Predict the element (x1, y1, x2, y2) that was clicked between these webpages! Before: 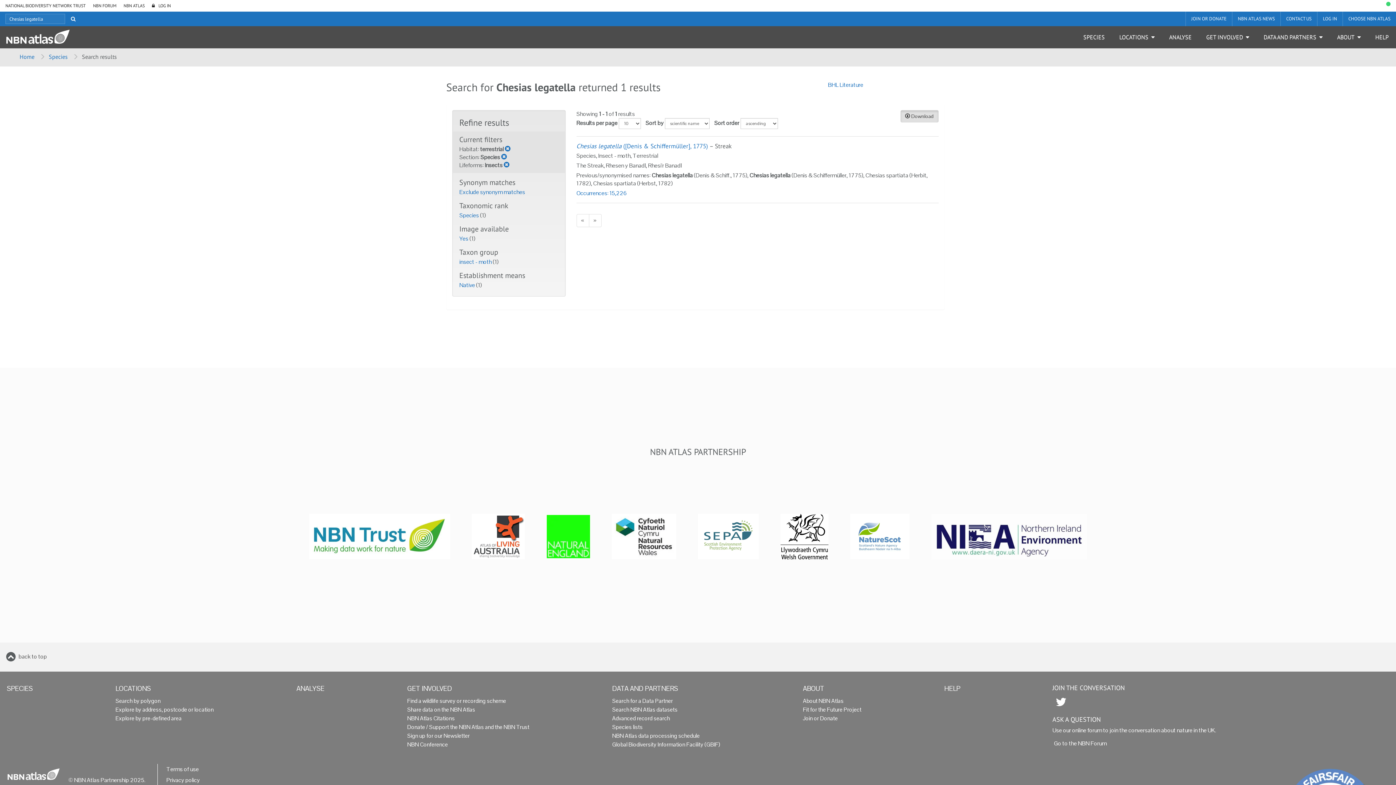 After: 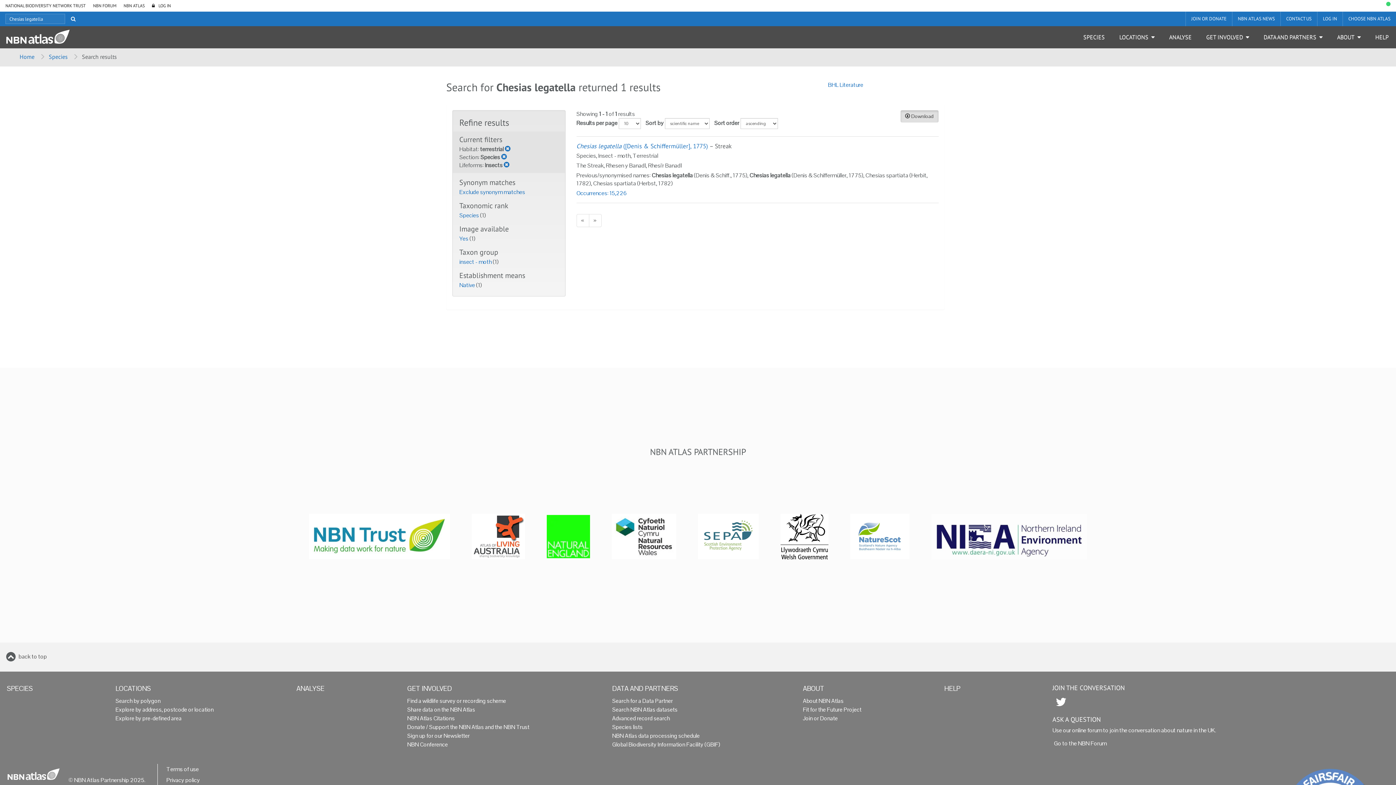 Action: bbox: (612, 514, 676, 559)